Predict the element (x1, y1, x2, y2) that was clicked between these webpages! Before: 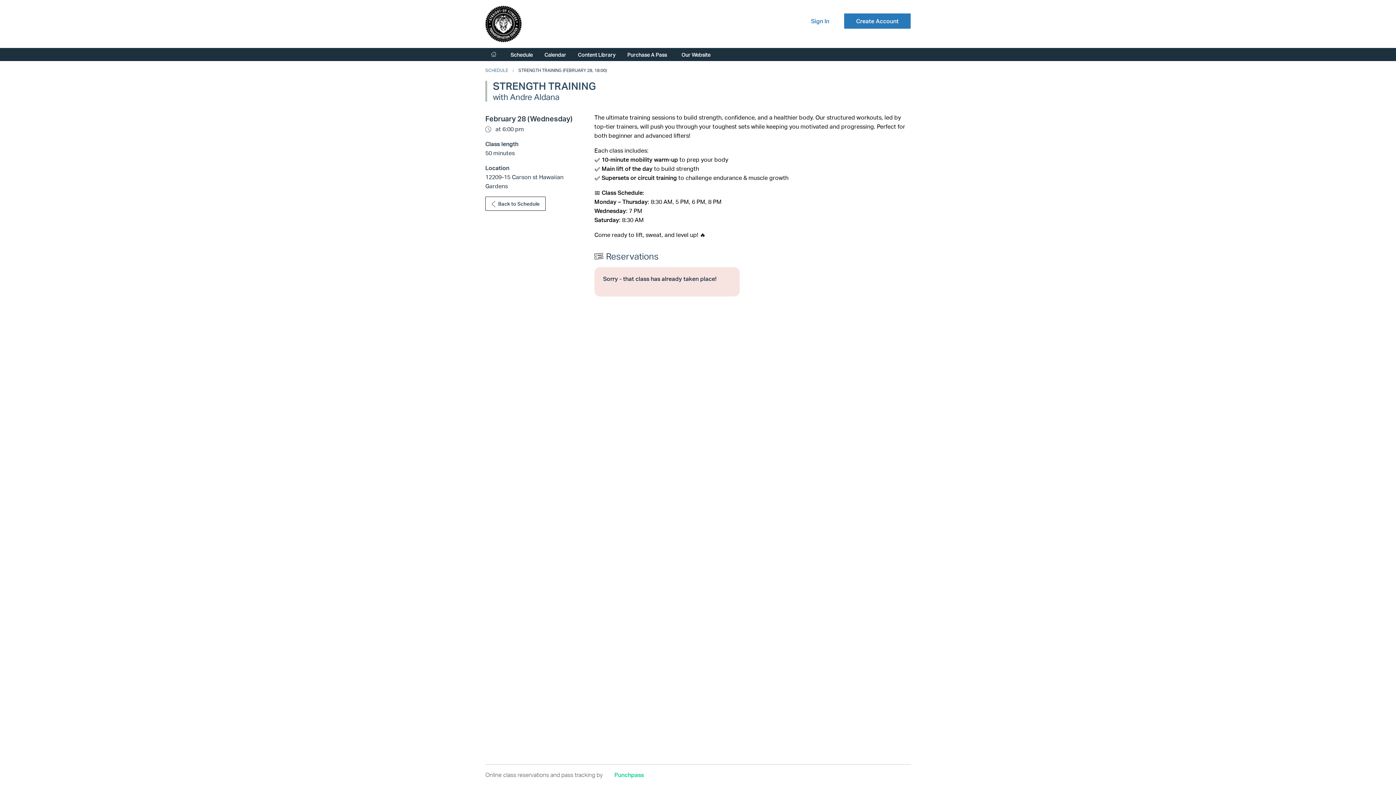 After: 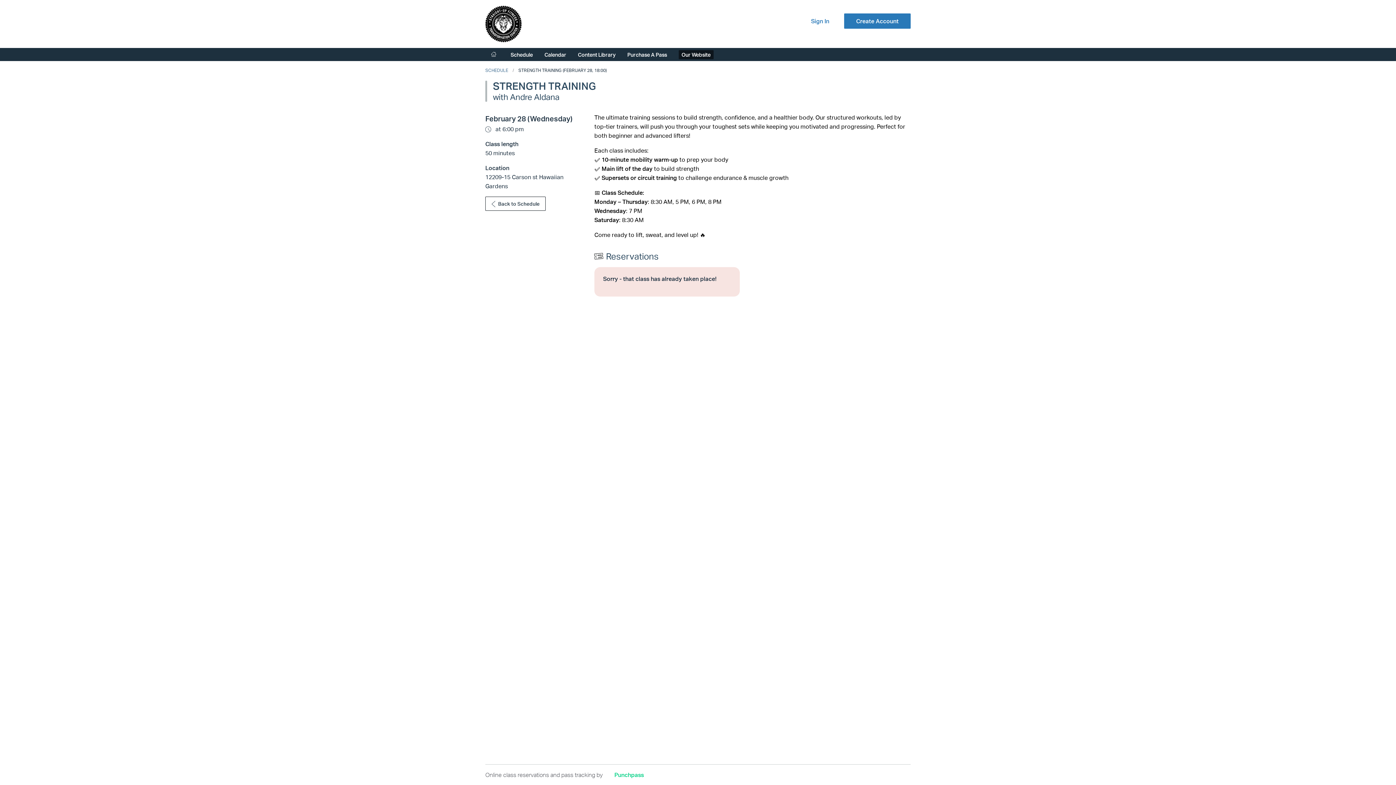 Action: label: Our Website bbox: (678, 50, 713, 59)